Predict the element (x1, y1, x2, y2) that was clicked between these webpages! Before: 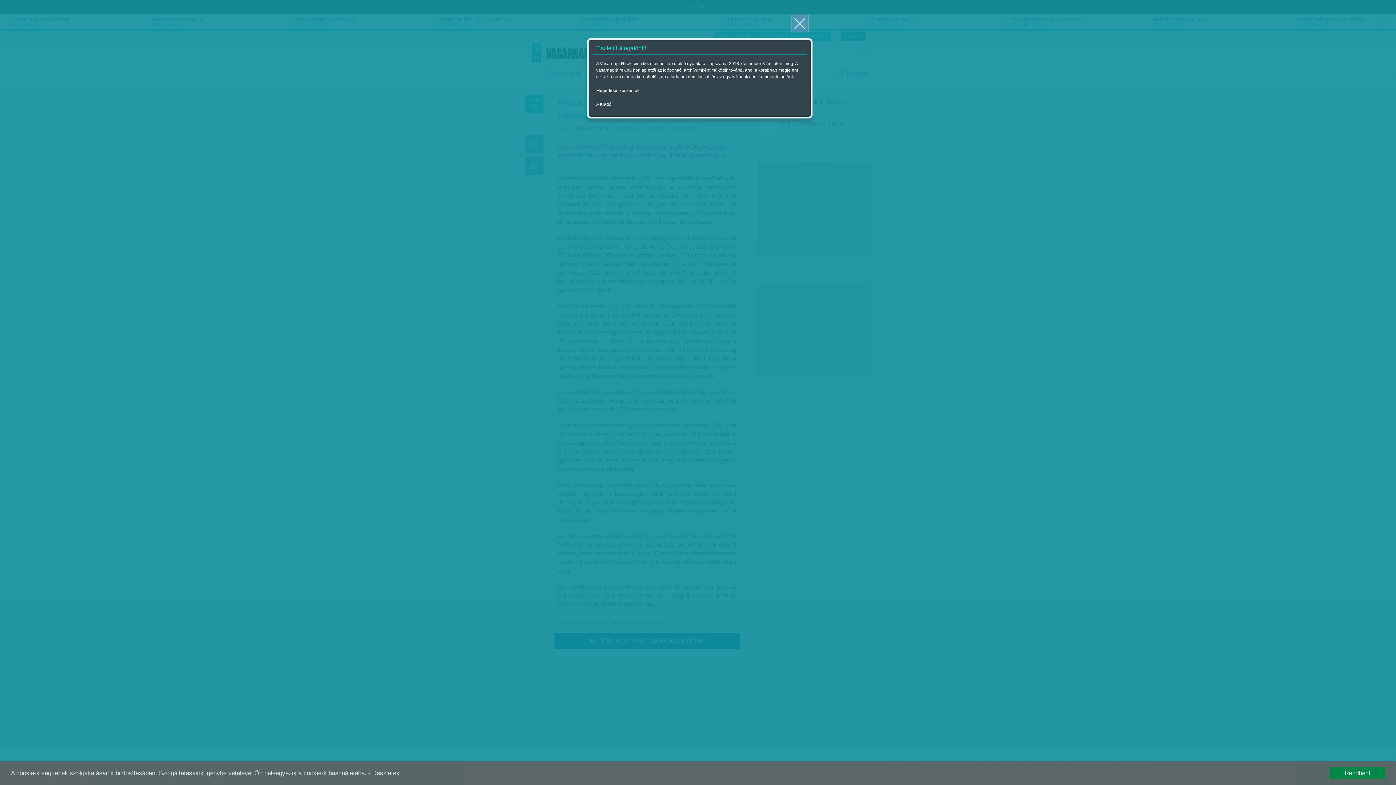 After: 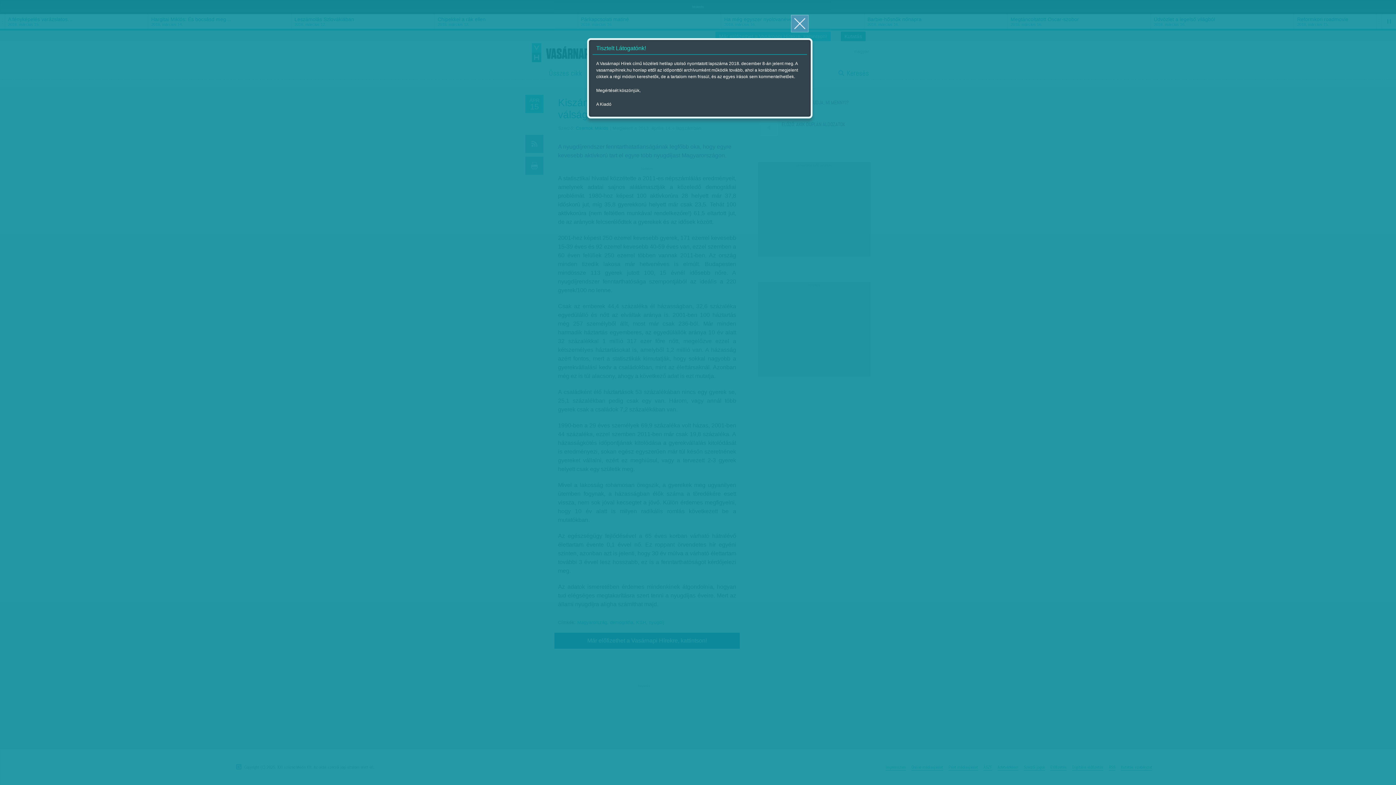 Action: bbox: (1330, 767, 1385, 780) label: Rendben!